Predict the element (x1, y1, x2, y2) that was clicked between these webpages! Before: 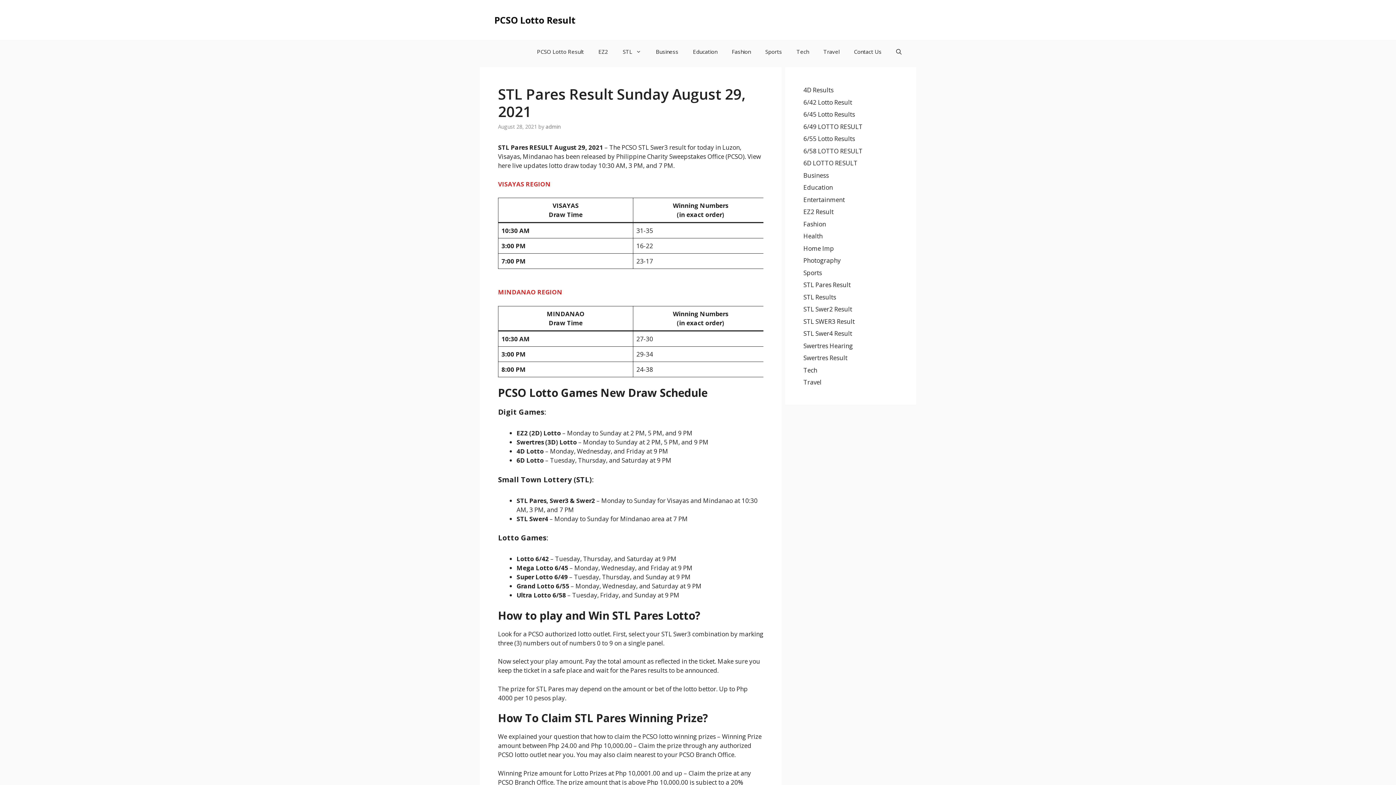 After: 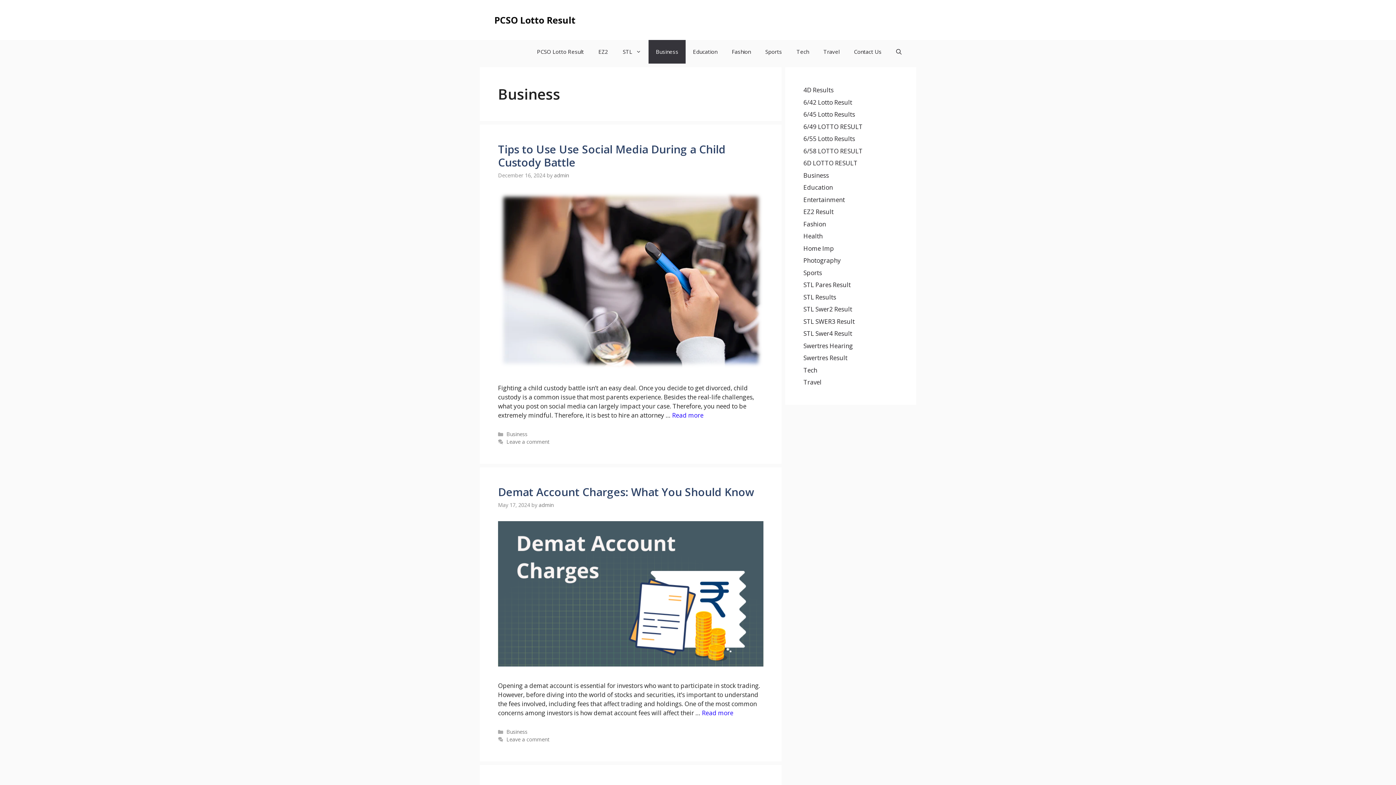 Action: label: Business bbox: (648, 40, 685, 63)